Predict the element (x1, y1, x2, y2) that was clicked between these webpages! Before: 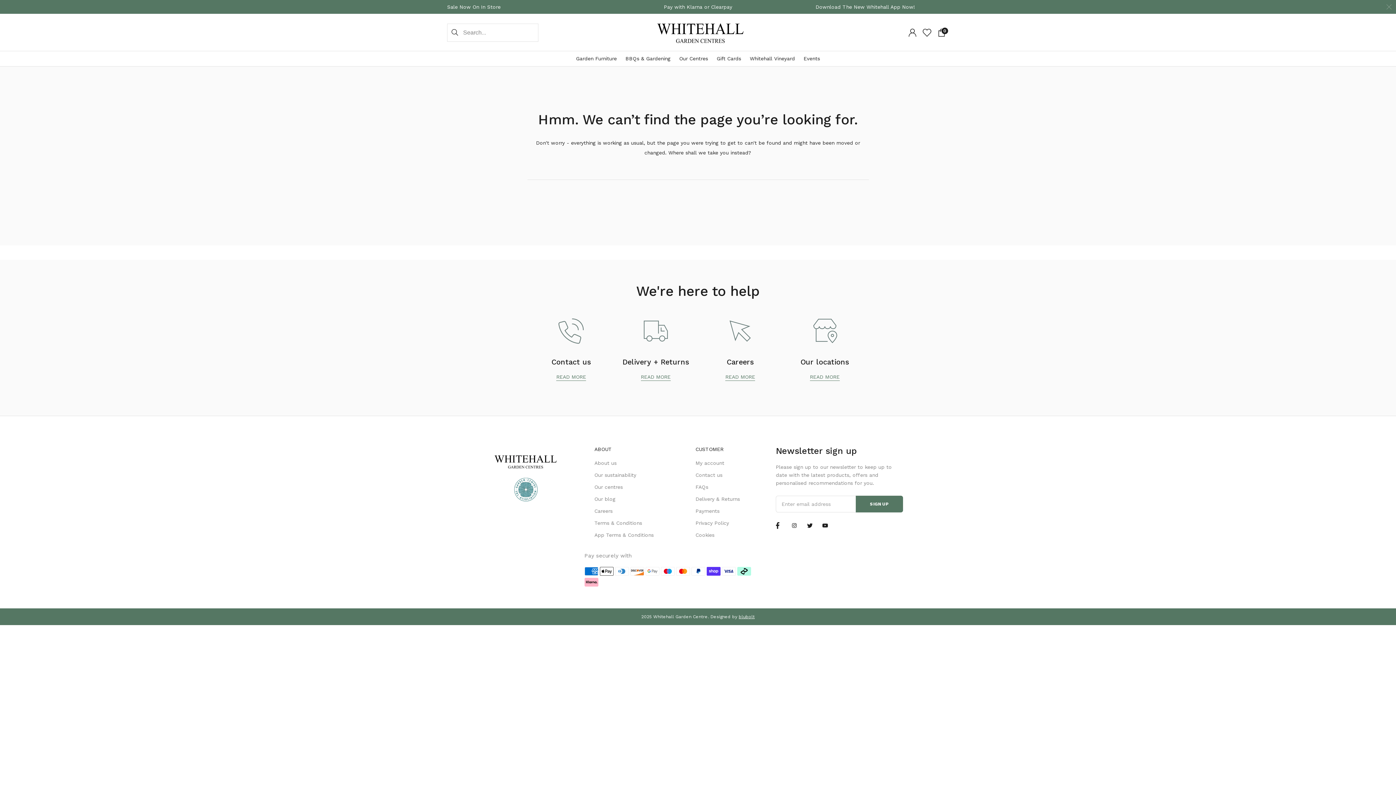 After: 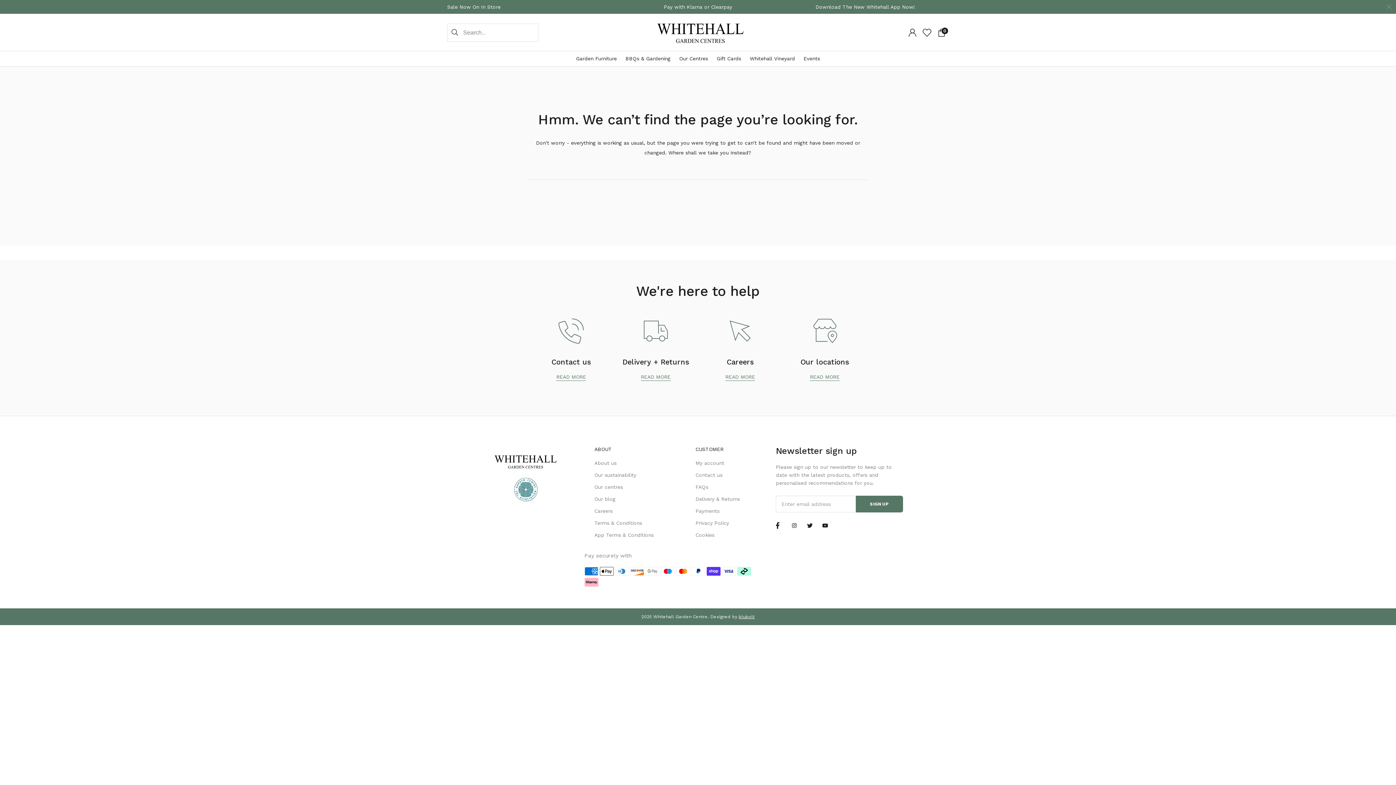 Action: bbox: (775, 525, 782, 531)